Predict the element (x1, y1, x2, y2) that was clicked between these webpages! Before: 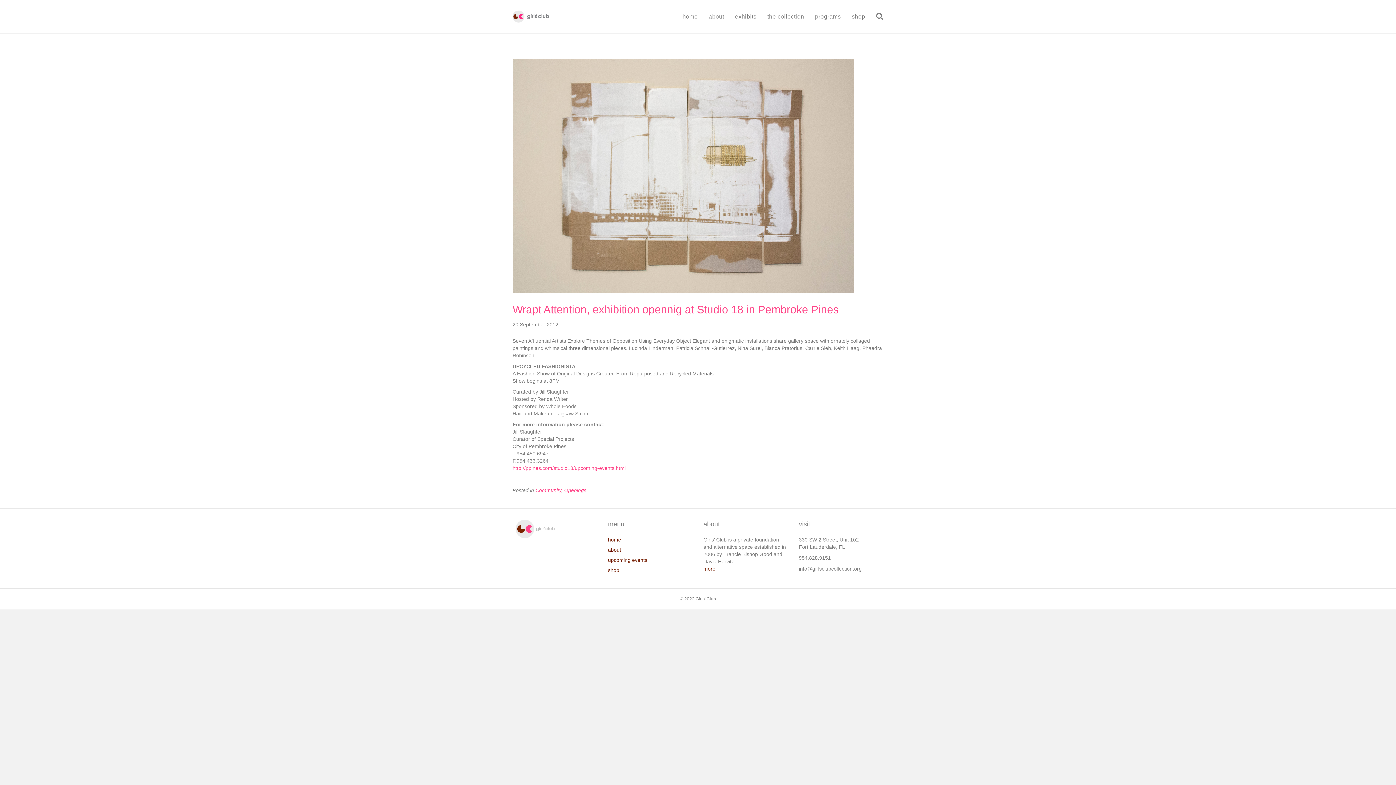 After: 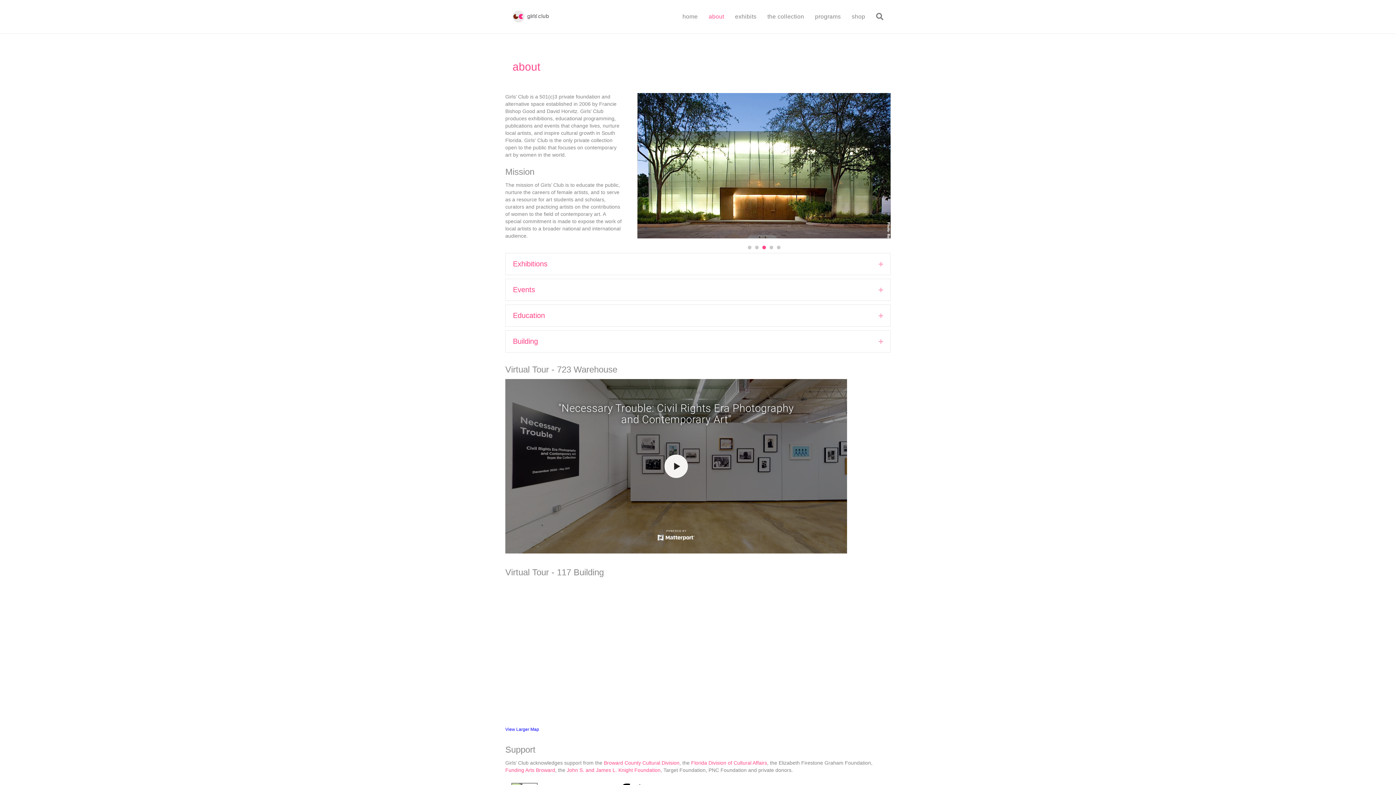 Action: label: about bbox: (703, 7, 729, 26)